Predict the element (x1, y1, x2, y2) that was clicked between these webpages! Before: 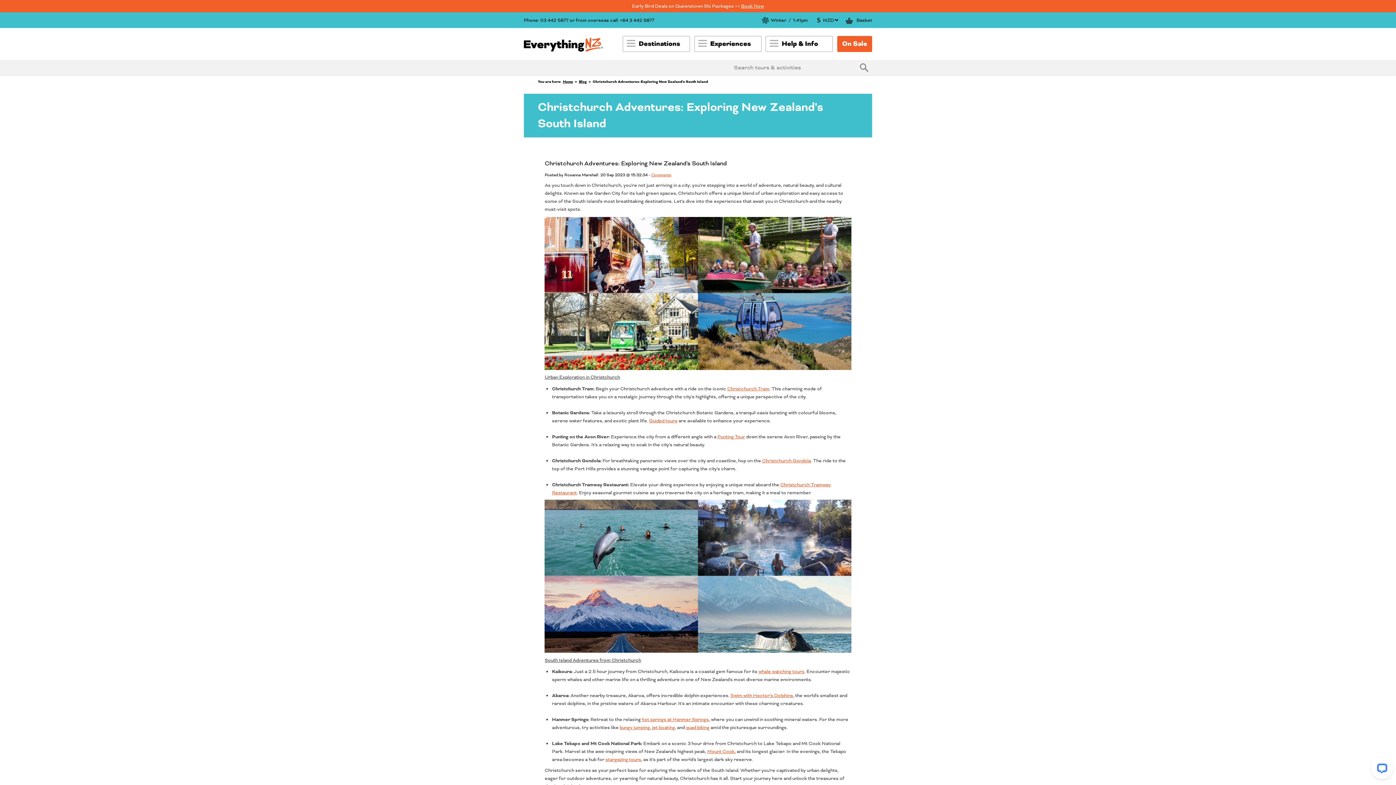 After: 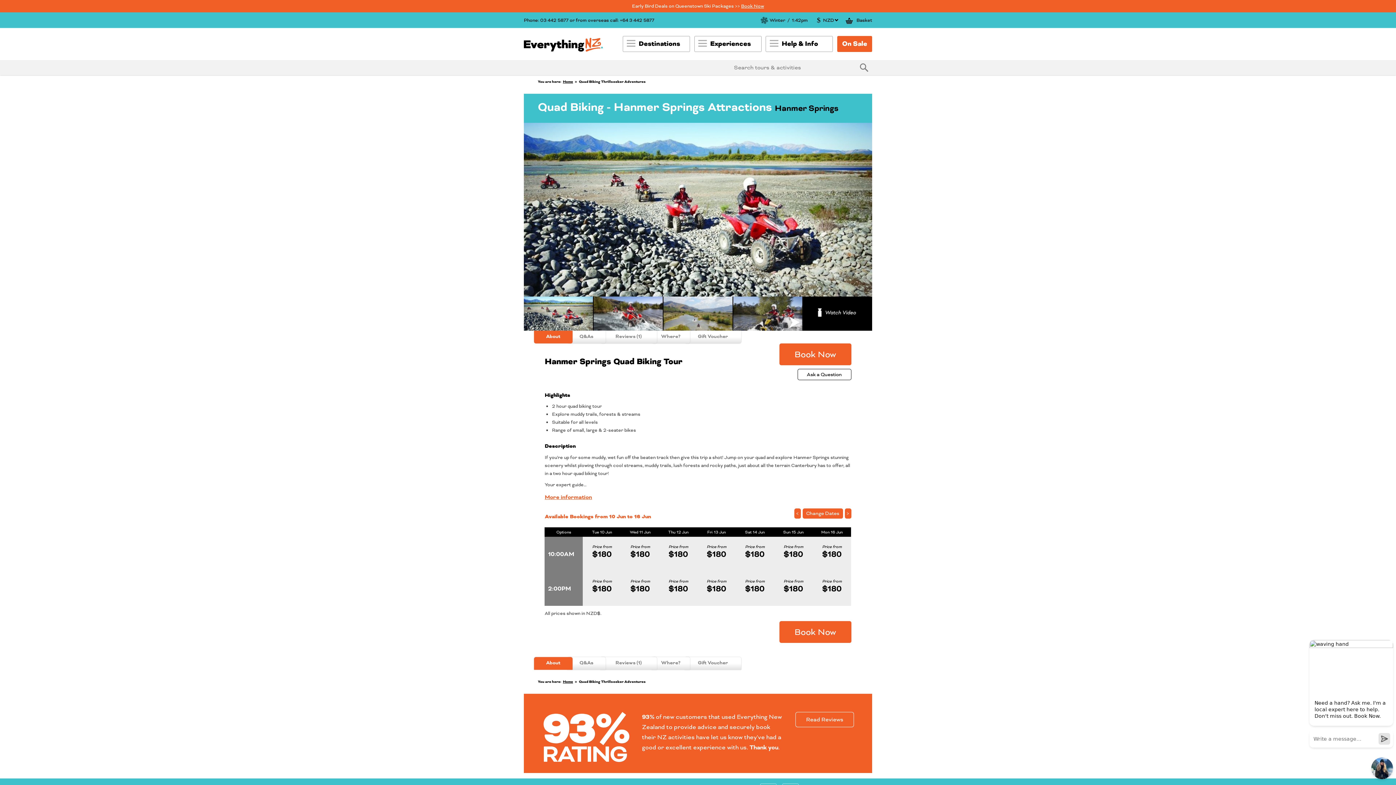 Action: bbox: (685, 725, 709, 731) label: quad biking